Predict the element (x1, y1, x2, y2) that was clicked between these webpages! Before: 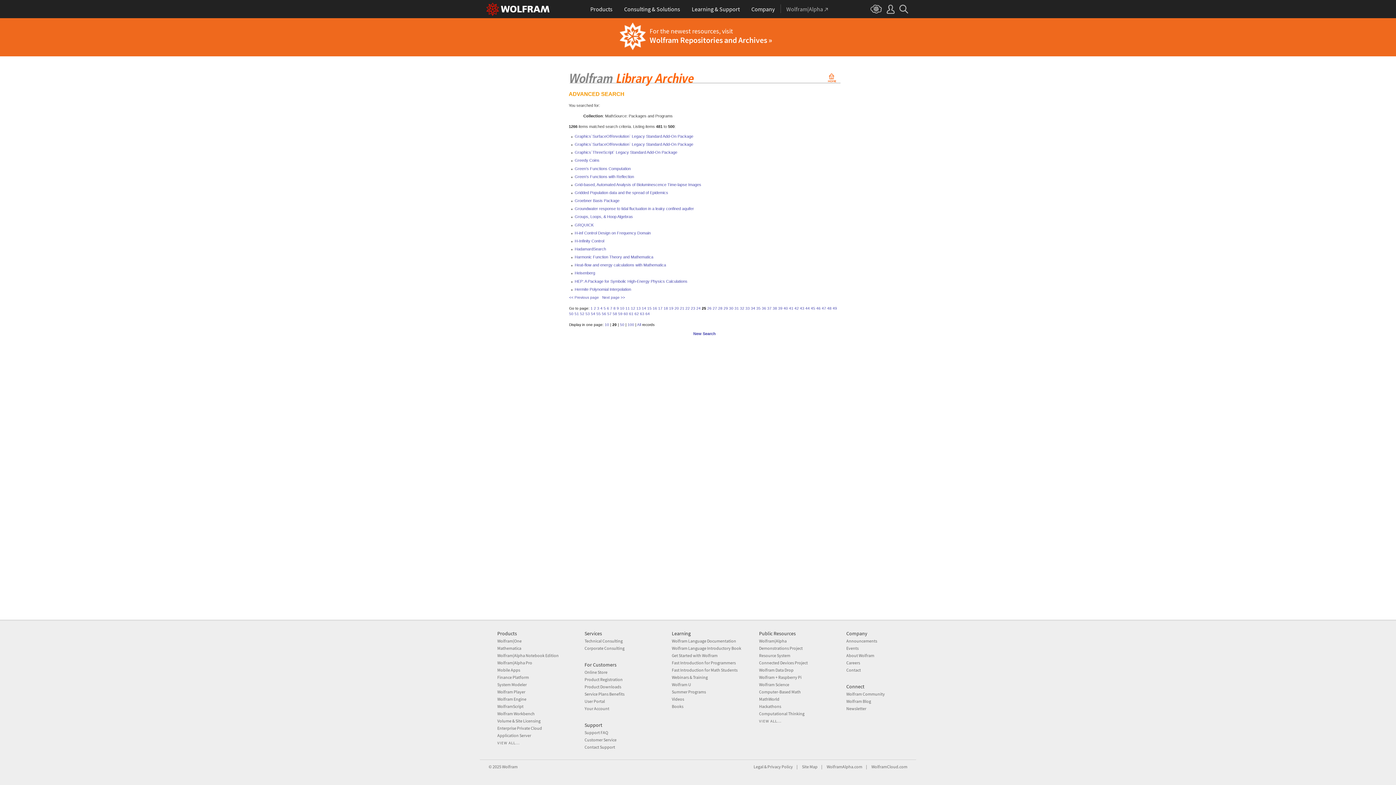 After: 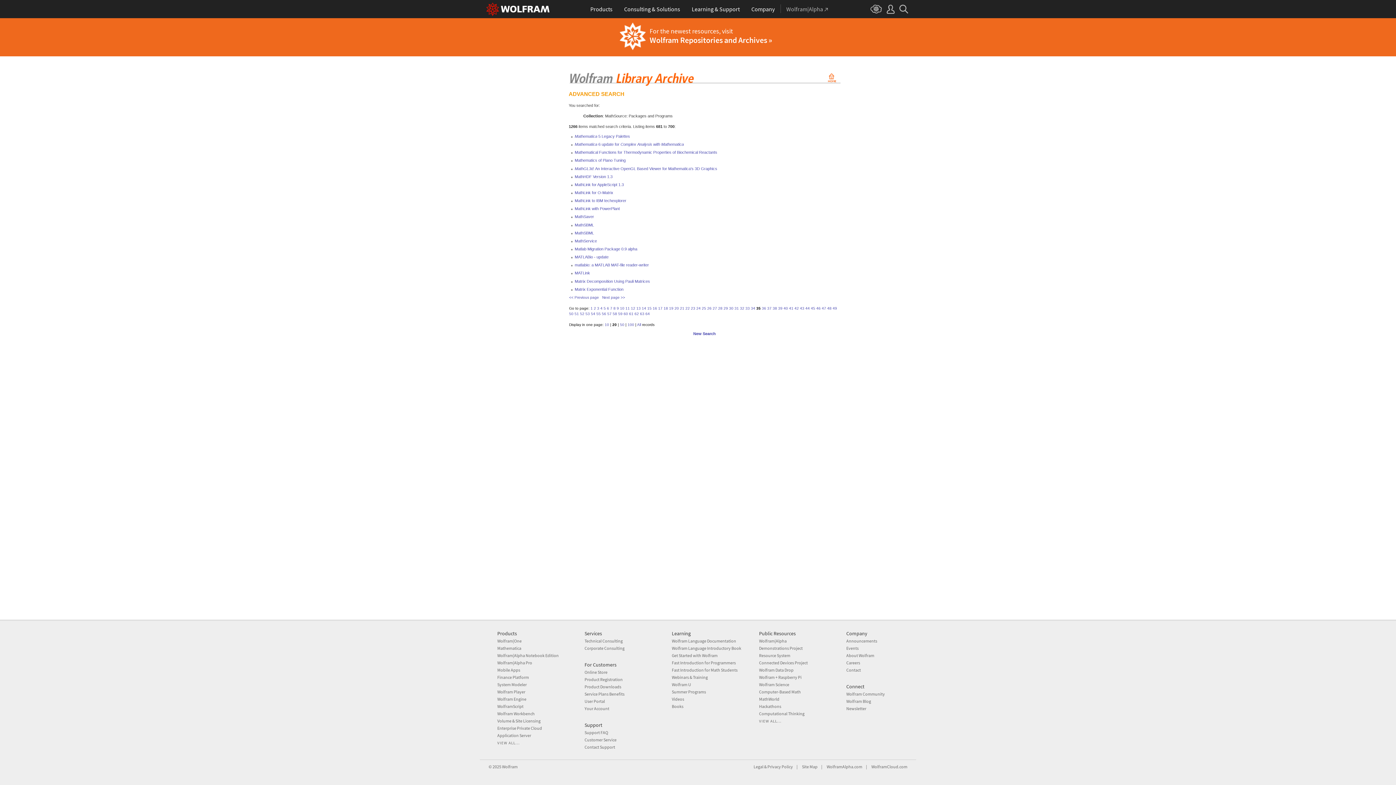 Action: bbox: (756, 306, 760, 310) label: 35